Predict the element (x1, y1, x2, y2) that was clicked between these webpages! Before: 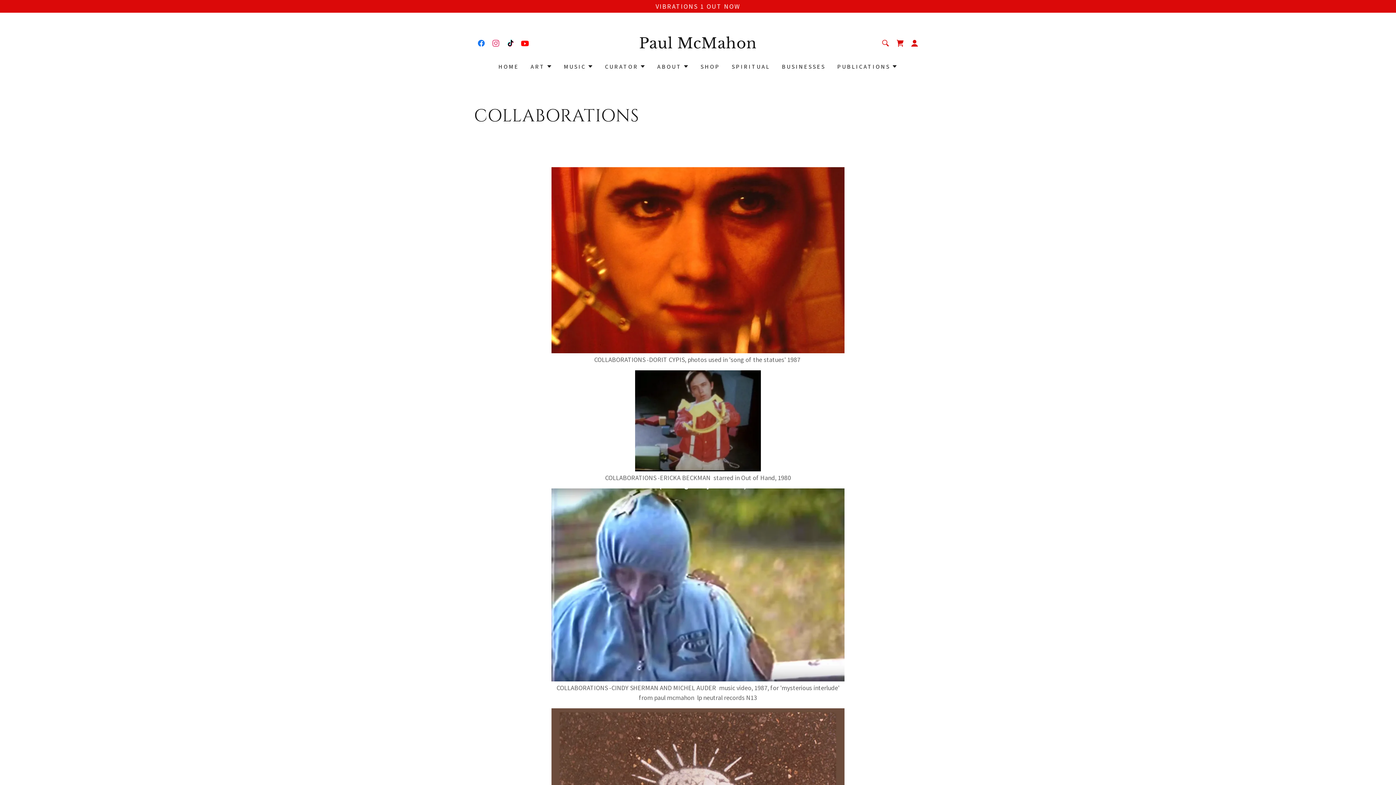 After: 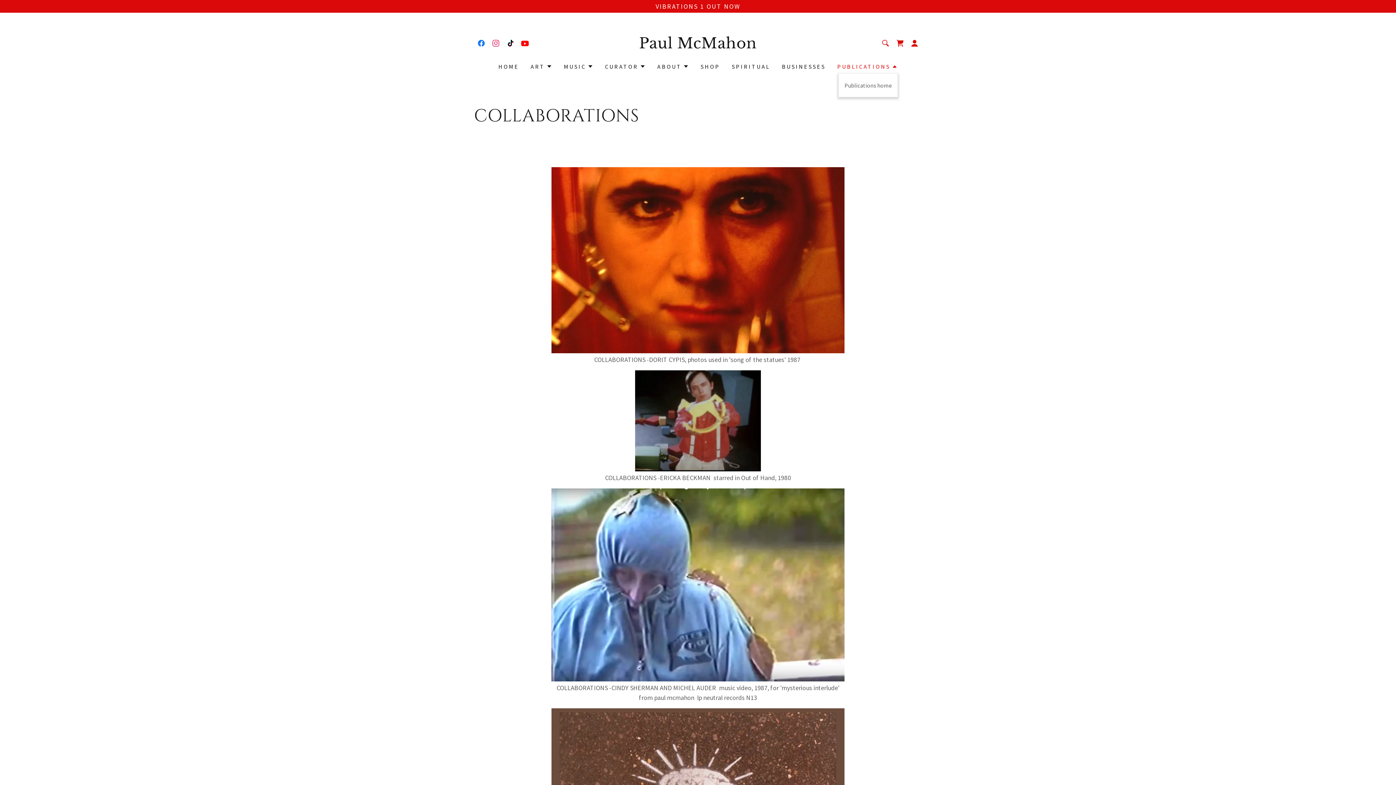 Action: label: PUBLICATIONS bbox: (837, 62, 897, 70)